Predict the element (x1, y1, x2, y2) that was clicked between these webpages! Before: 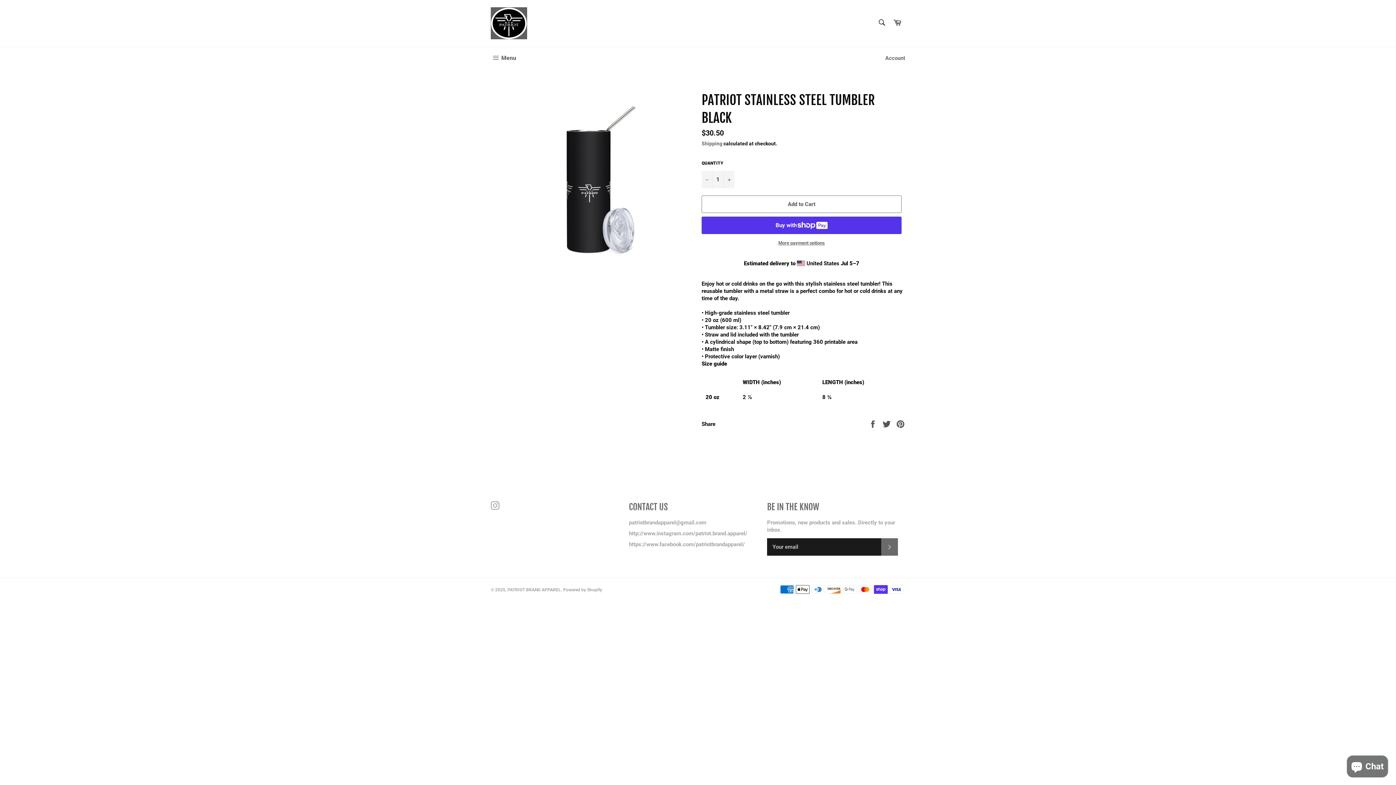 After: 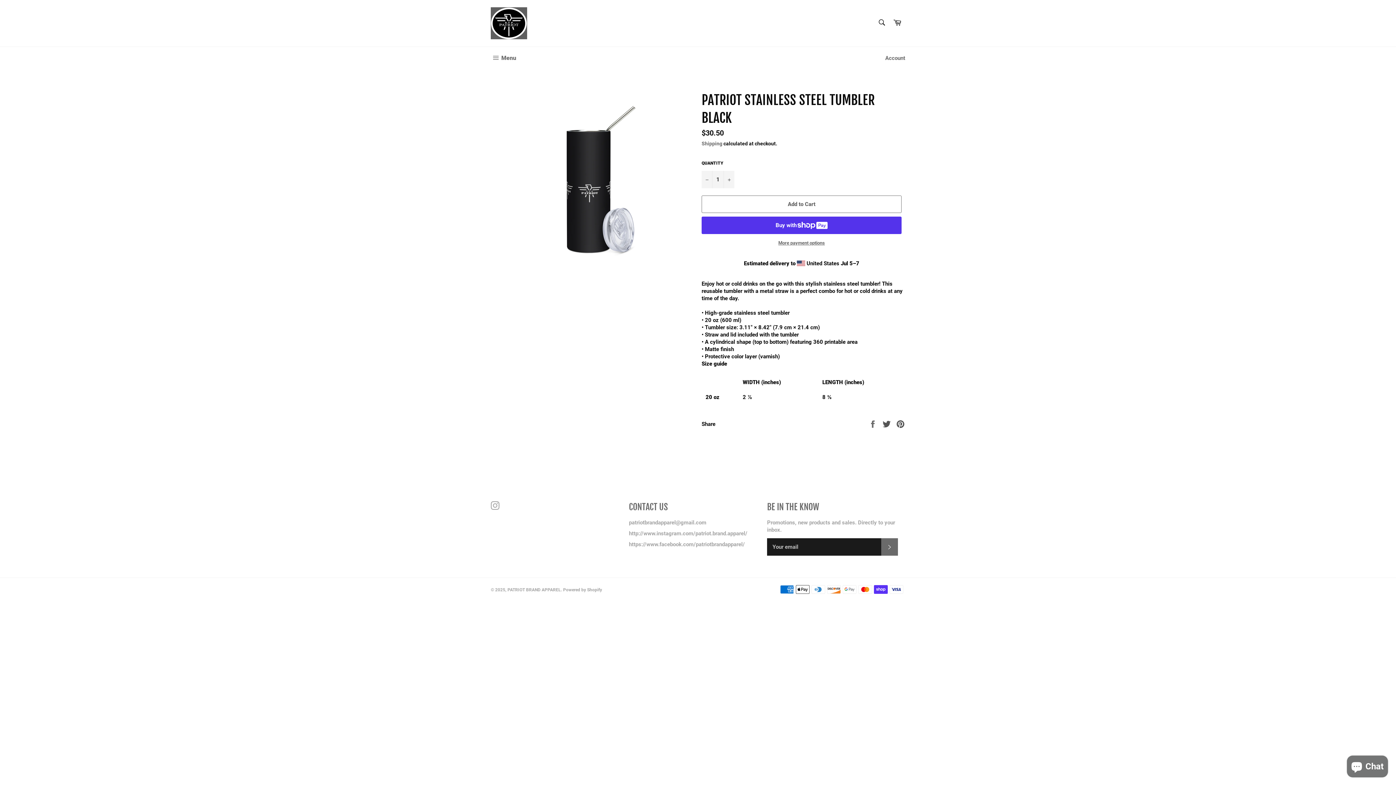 Action: bbox: (868, 420, 878, 427) label:  
Share on Facebook